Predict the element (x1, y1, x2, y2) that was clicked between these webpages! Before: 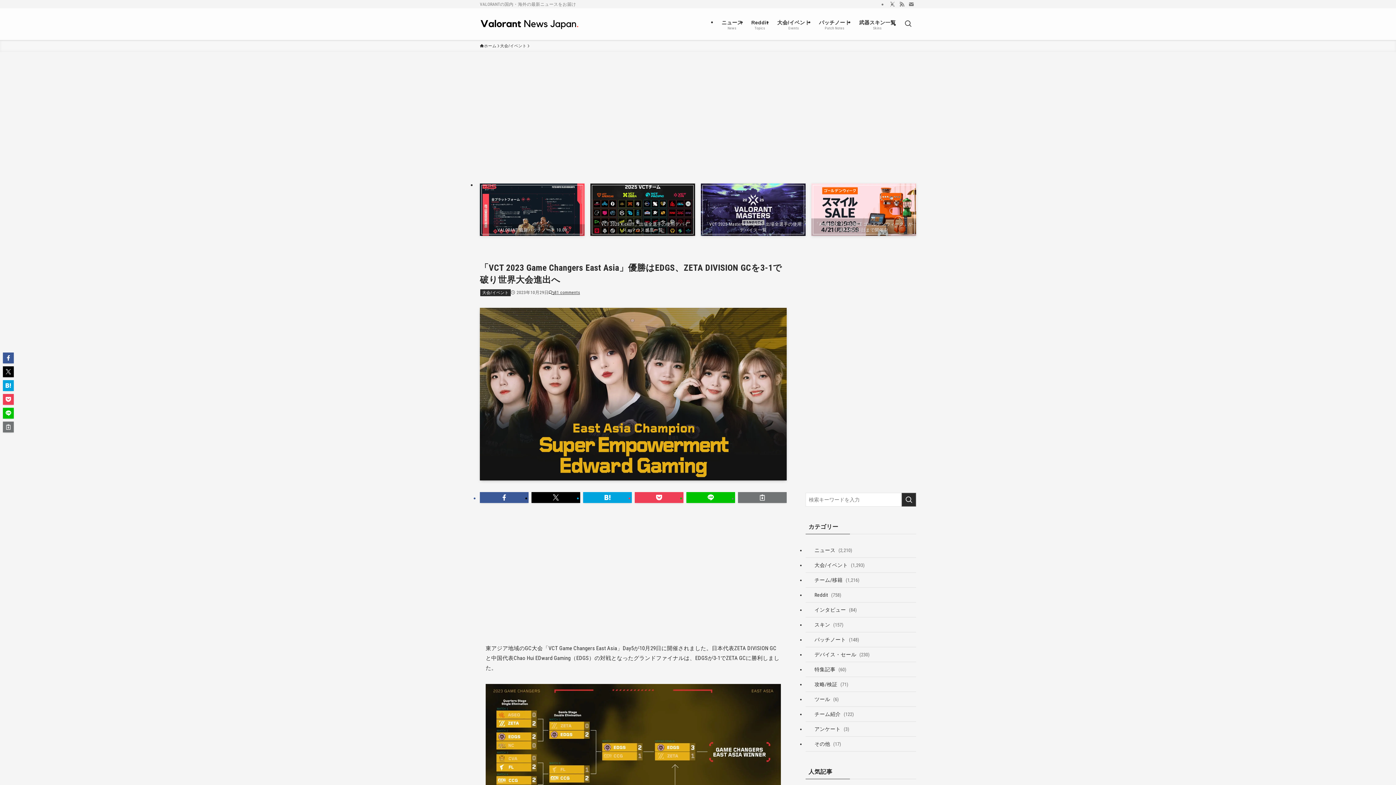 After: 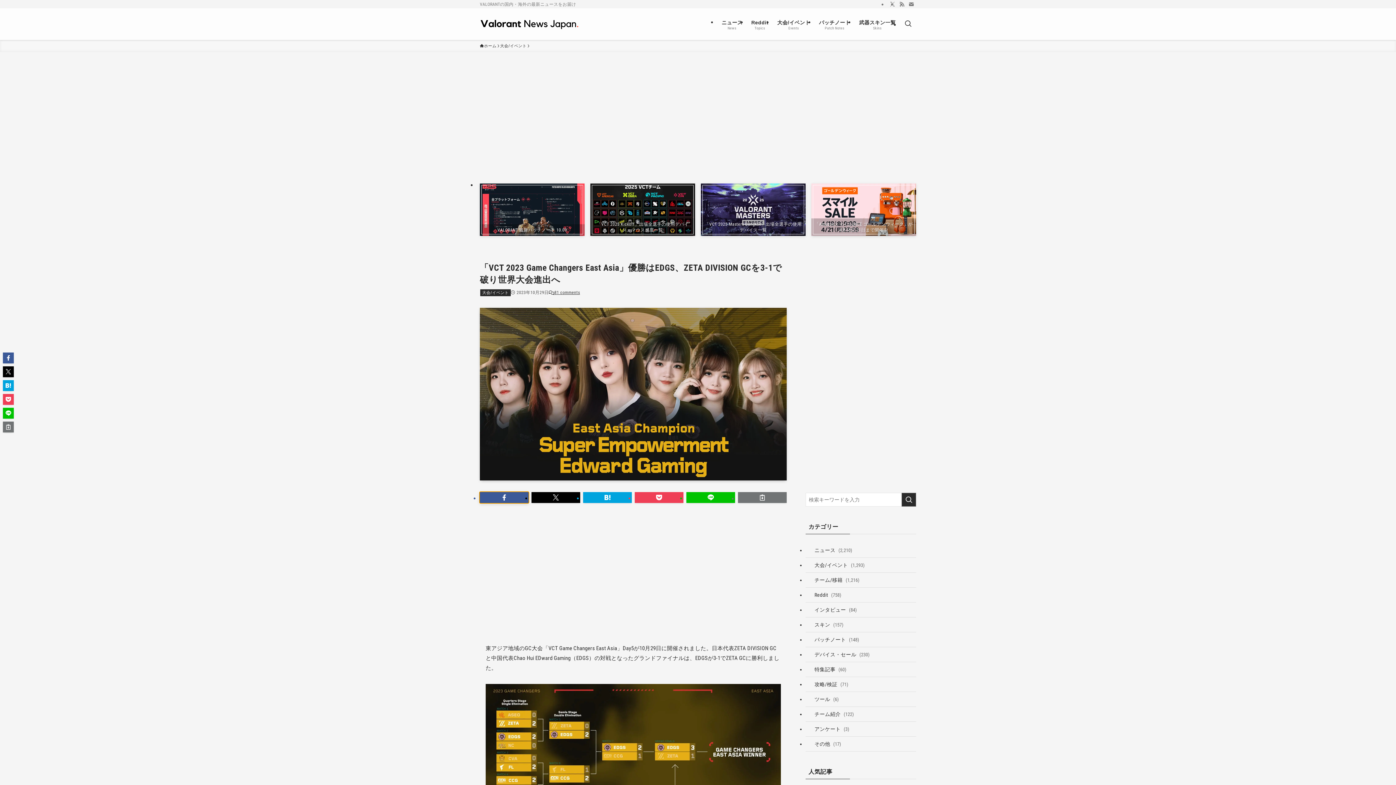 Action: bbox: (480, 492, 528, 503)